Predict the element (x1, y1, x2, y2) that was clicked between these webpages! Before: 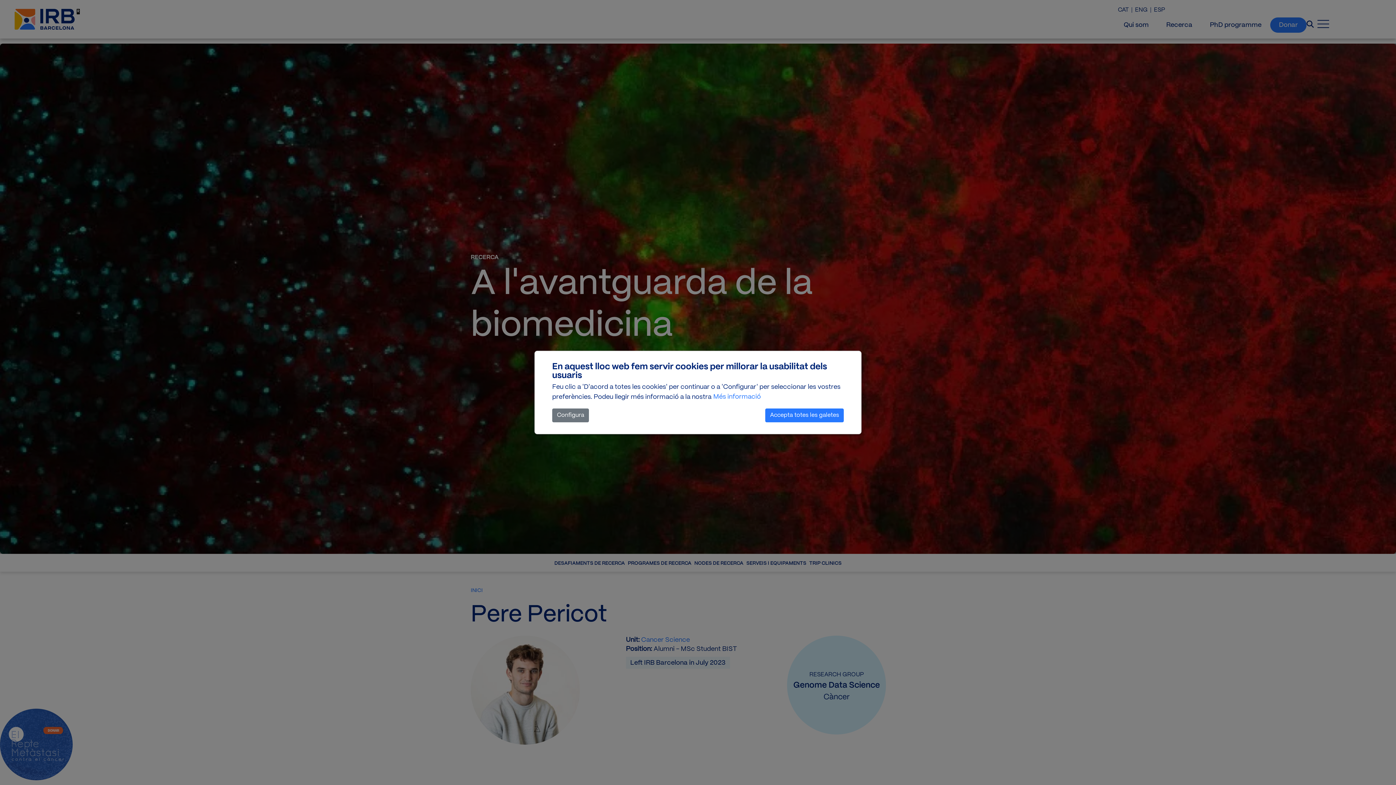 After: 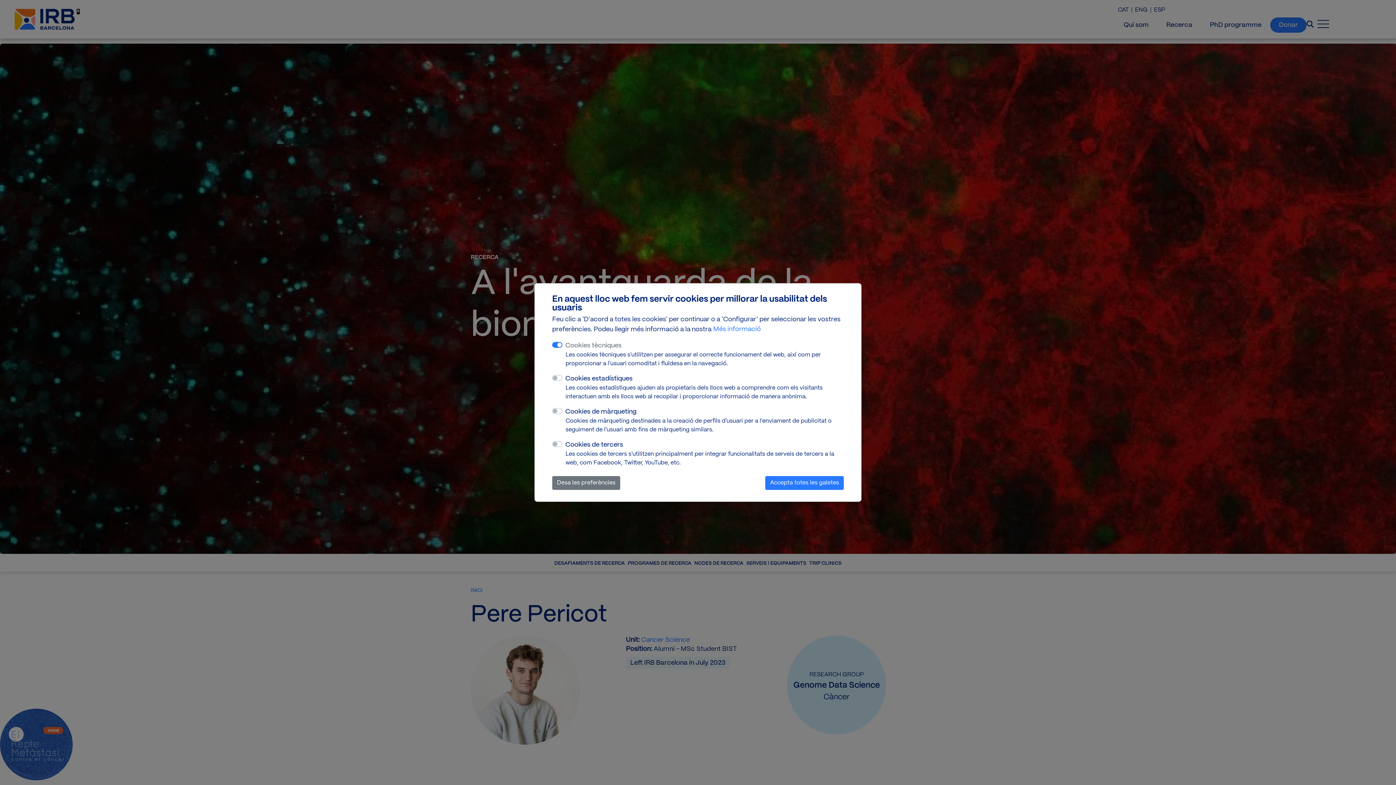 Action: label: Configura bbox: (552, 408, 589, 422)